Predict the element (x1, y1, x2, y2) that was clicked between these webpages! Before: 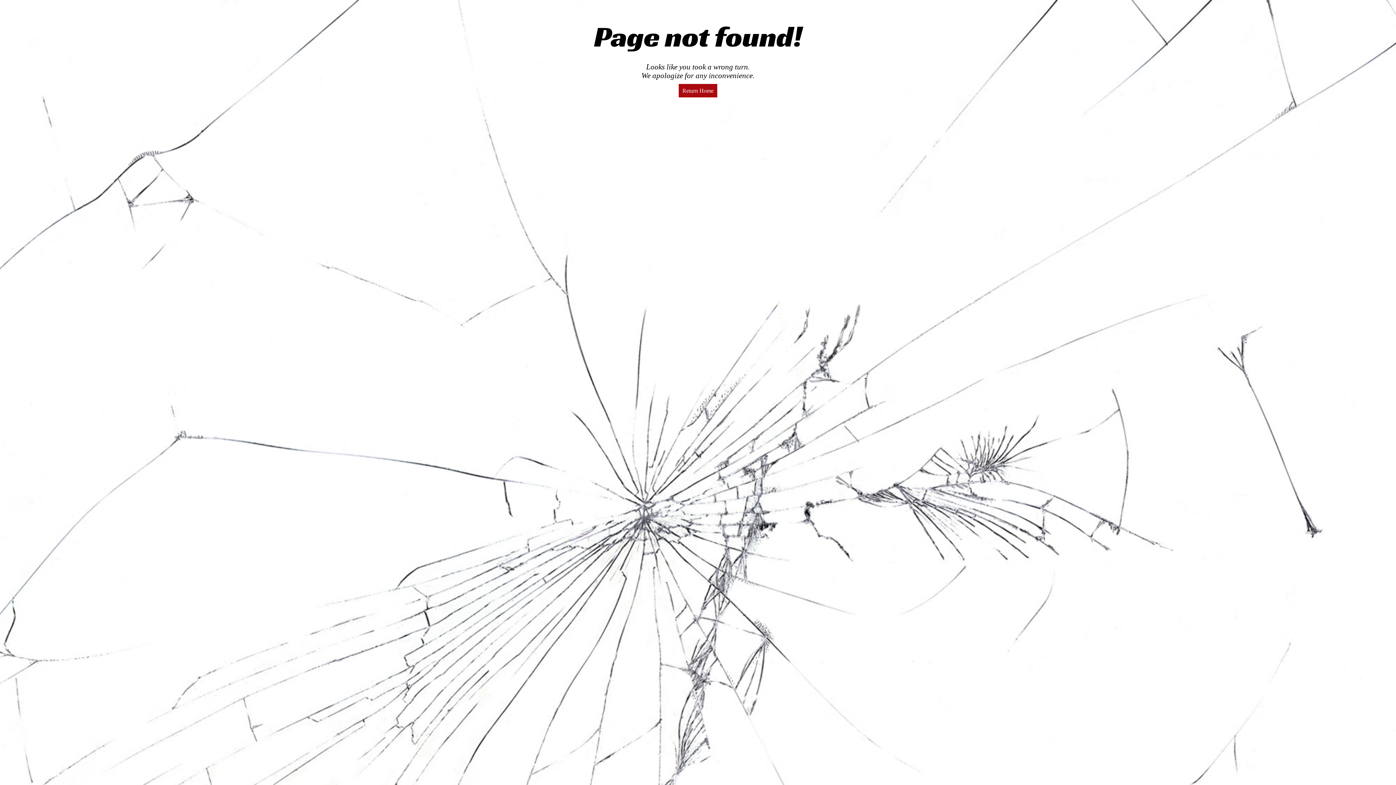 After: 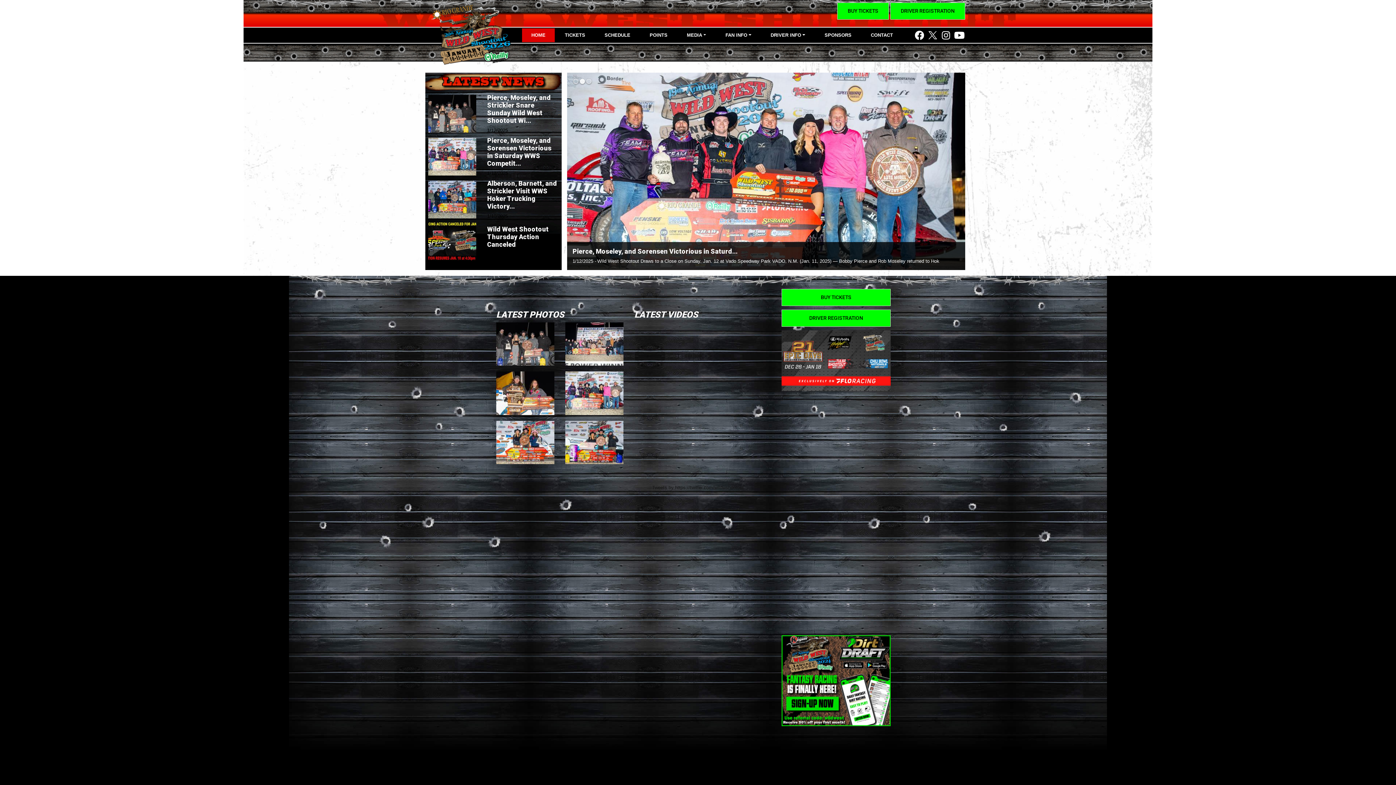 Action: bbox: (678, 83, 717, 97) label: Return Home